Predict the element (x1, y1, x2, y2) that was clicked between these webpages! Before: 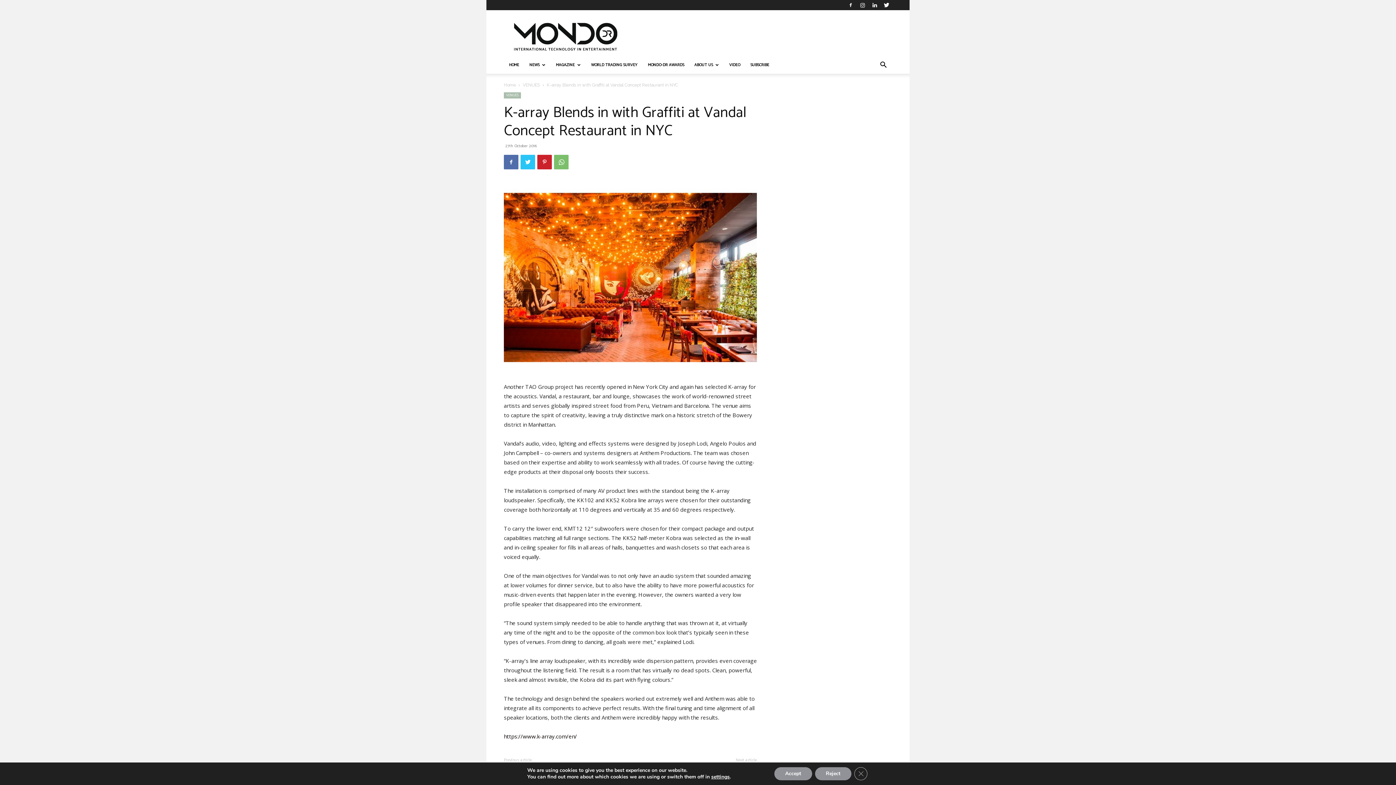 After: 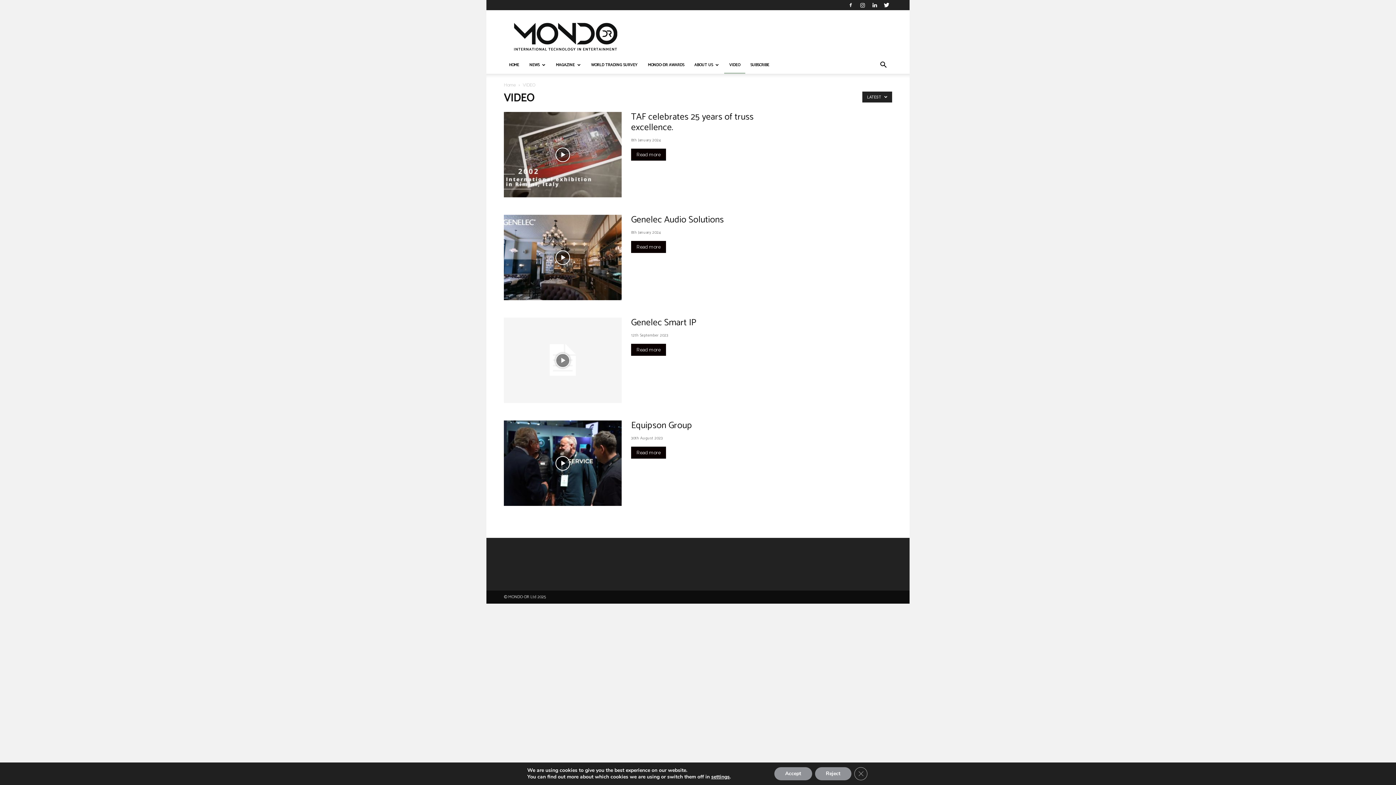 Action: label: VIDEO bbox: (724, 56, 745, 73)